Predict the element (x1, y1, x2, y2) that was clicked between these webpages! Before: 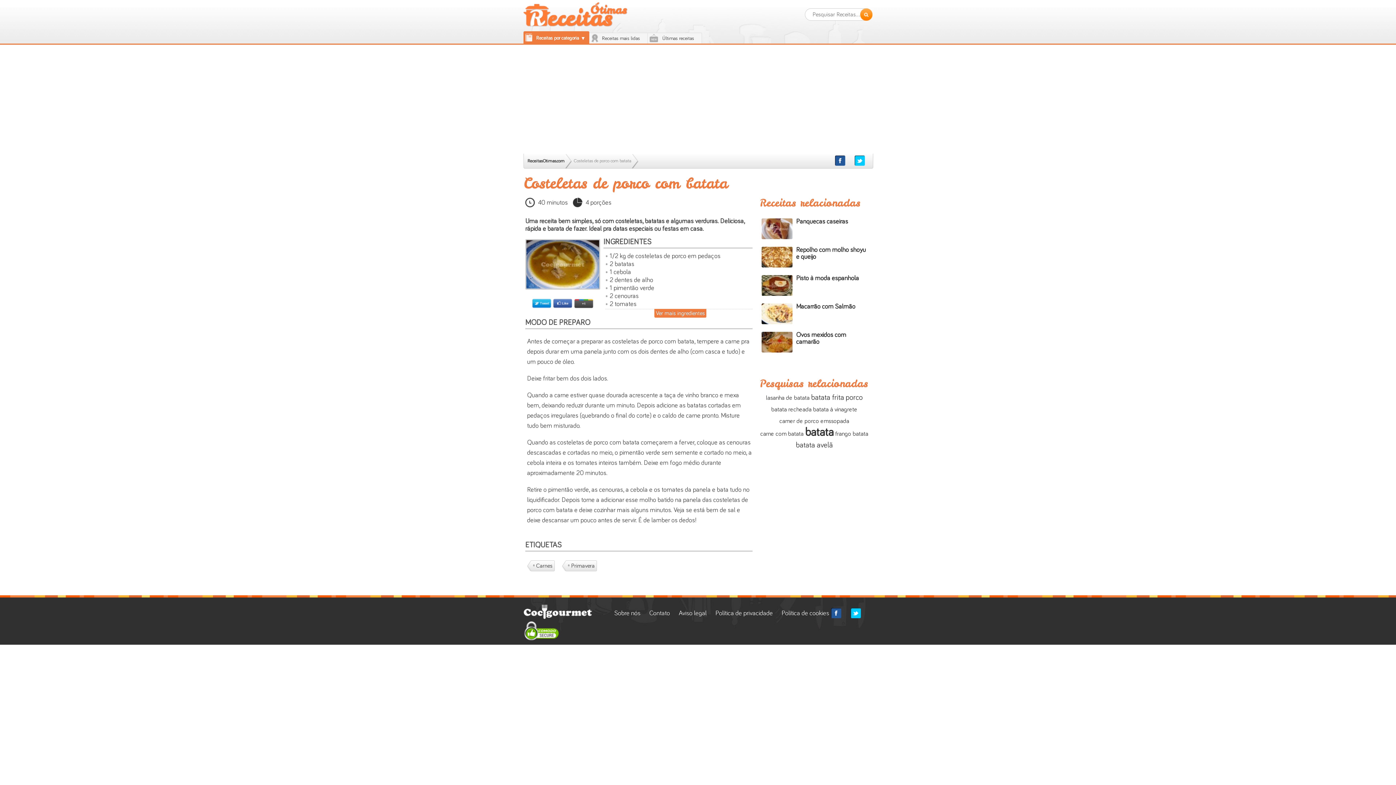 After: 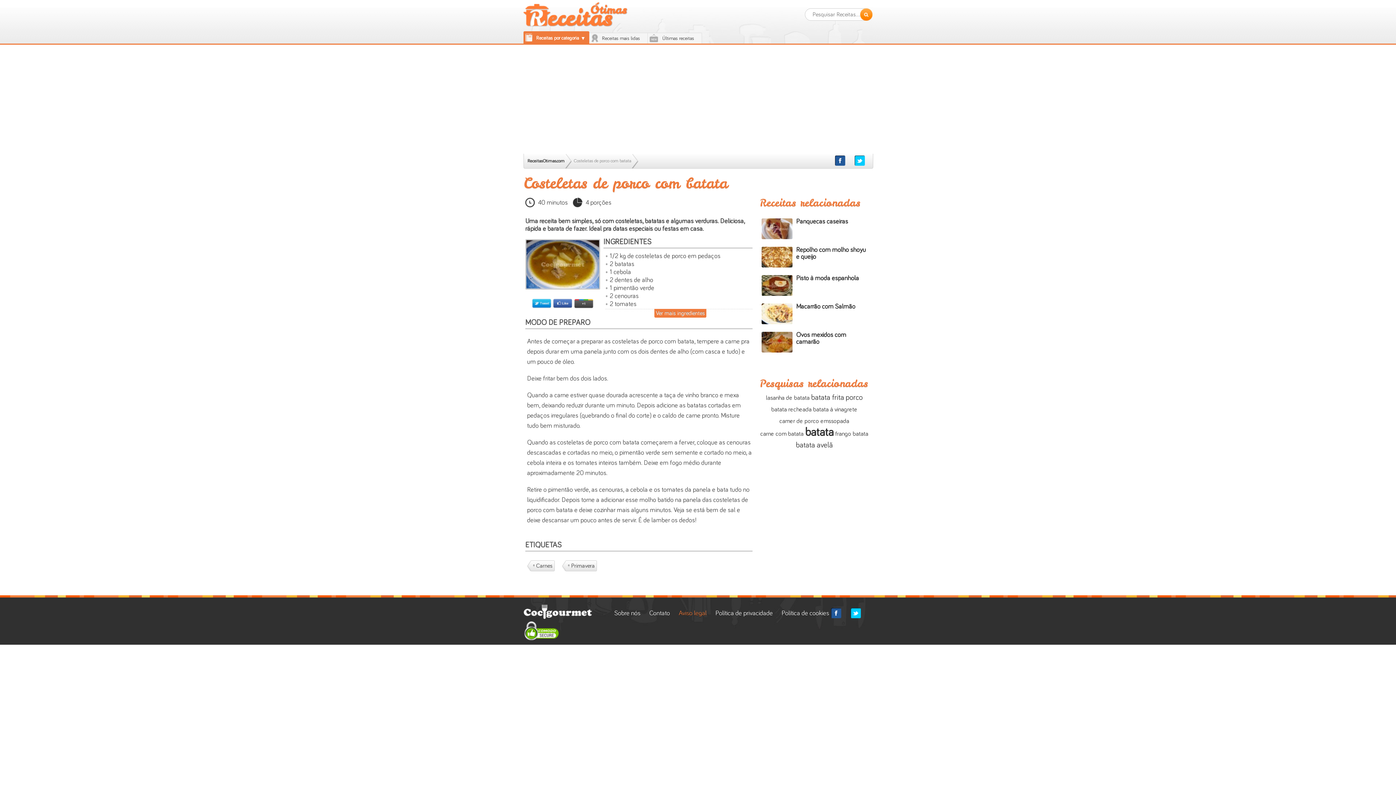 Action: bbox: (678, 610, 706, 617) label: Aviso legal